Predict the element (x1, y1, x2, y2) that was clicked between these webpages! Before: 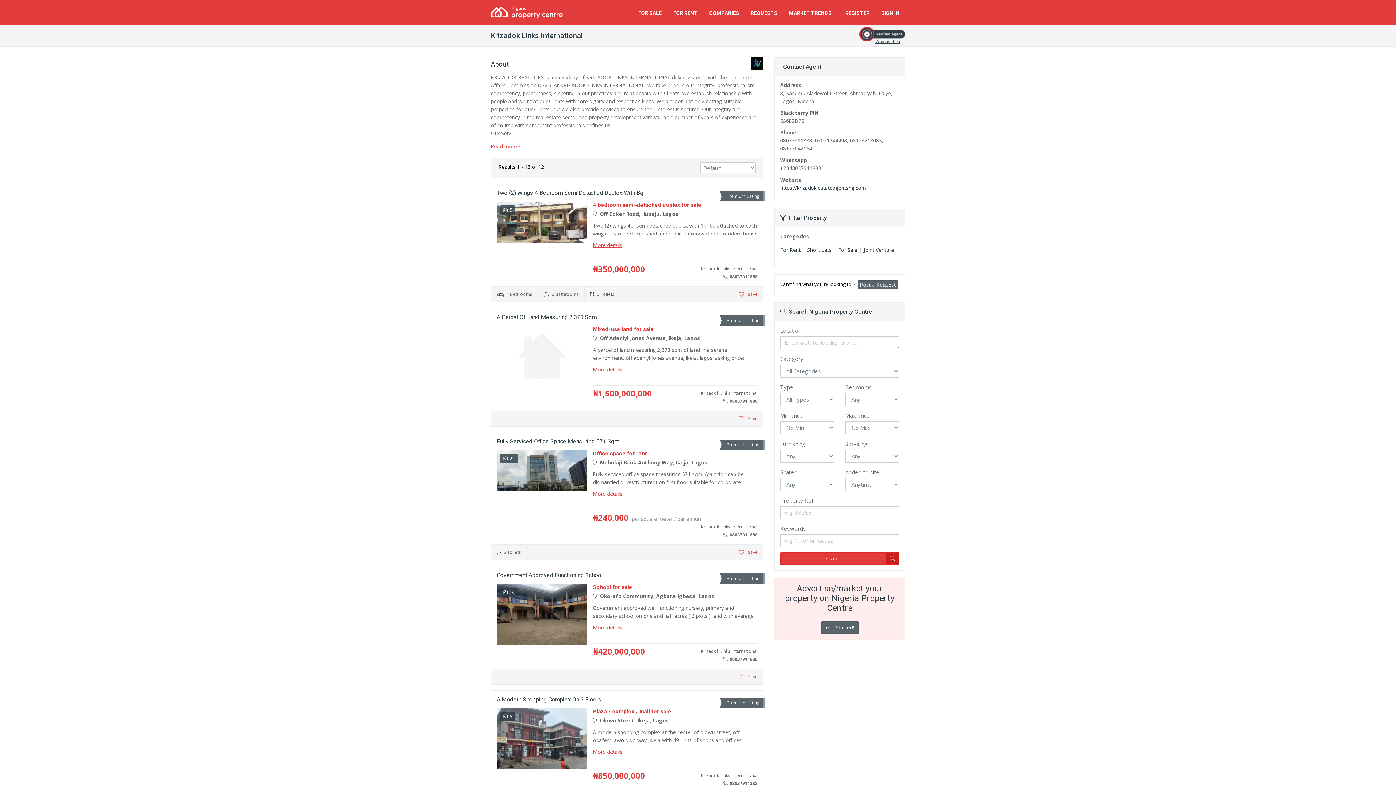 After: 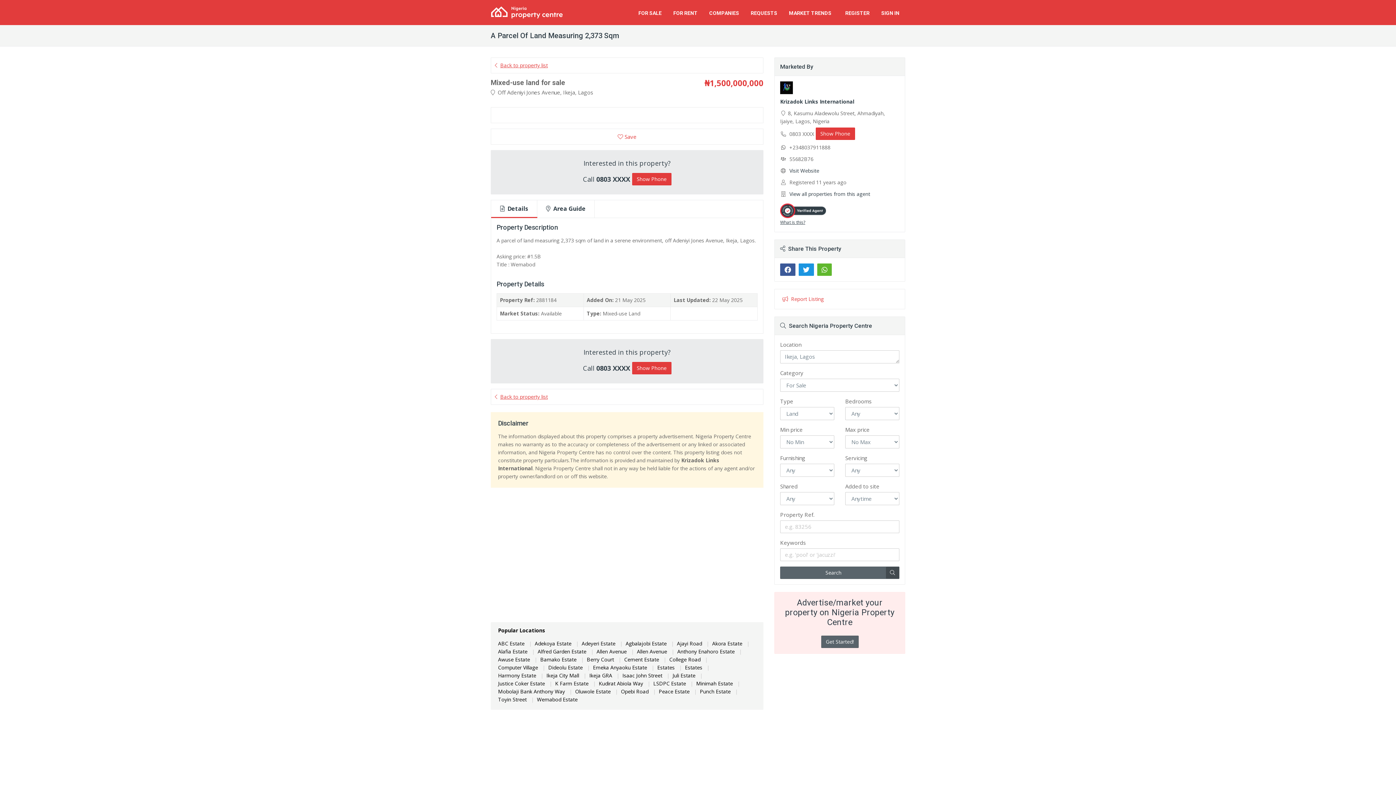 Action: label: A Parcel Of Land Measuring 2,373 Sqm bbox: (496, 313, 596, 320)